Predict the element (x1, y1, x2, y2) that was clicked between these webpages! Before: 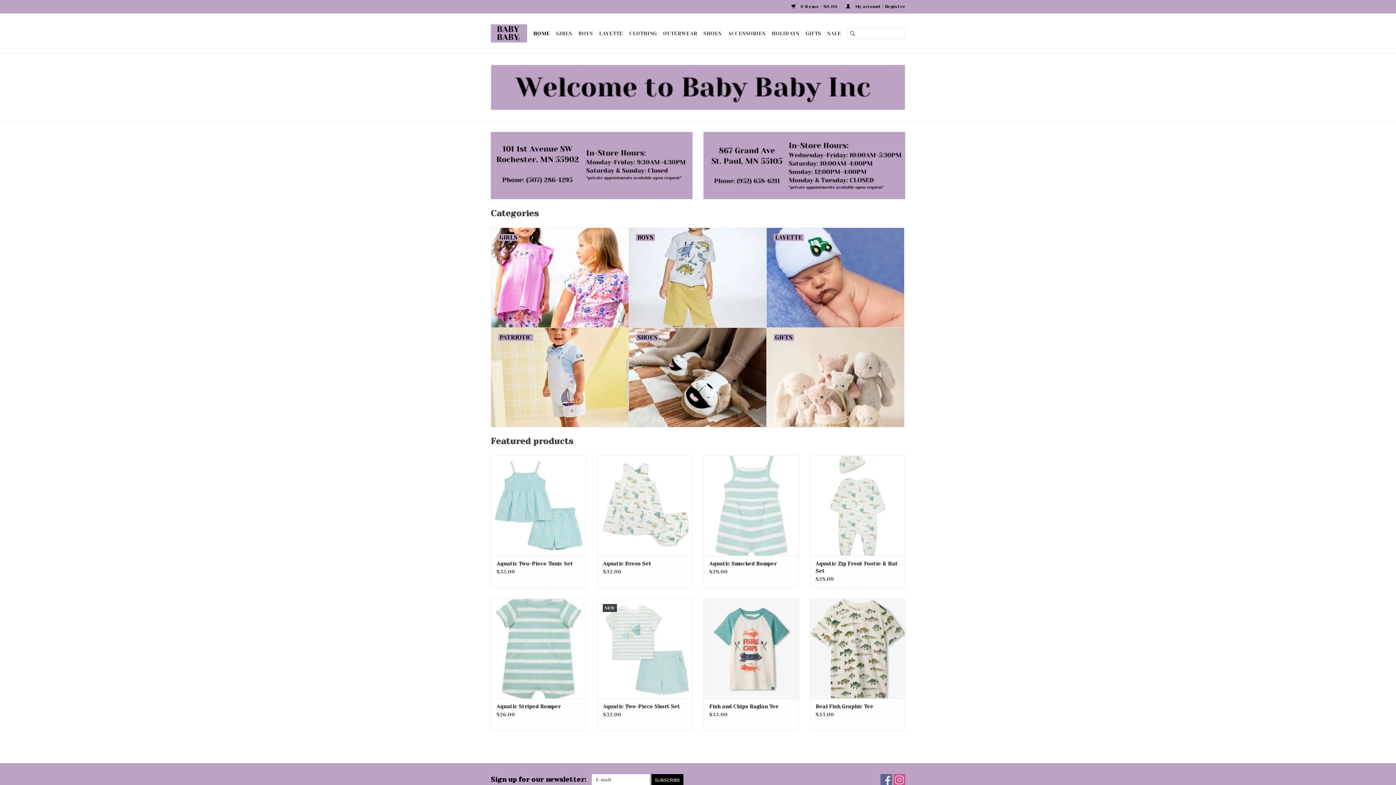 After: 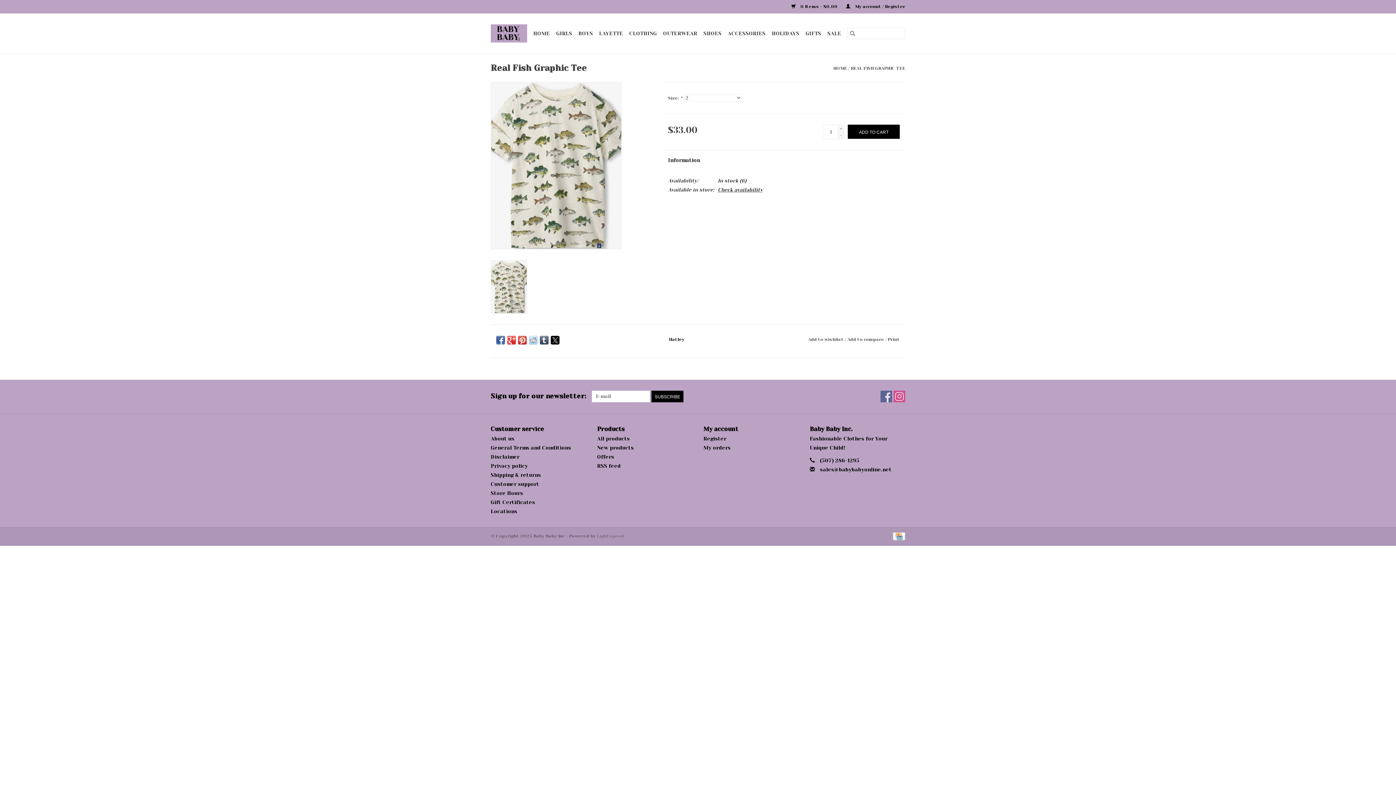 Action: bbox: (815, 703, 899, 710) label: Real Fish Graphic Tee